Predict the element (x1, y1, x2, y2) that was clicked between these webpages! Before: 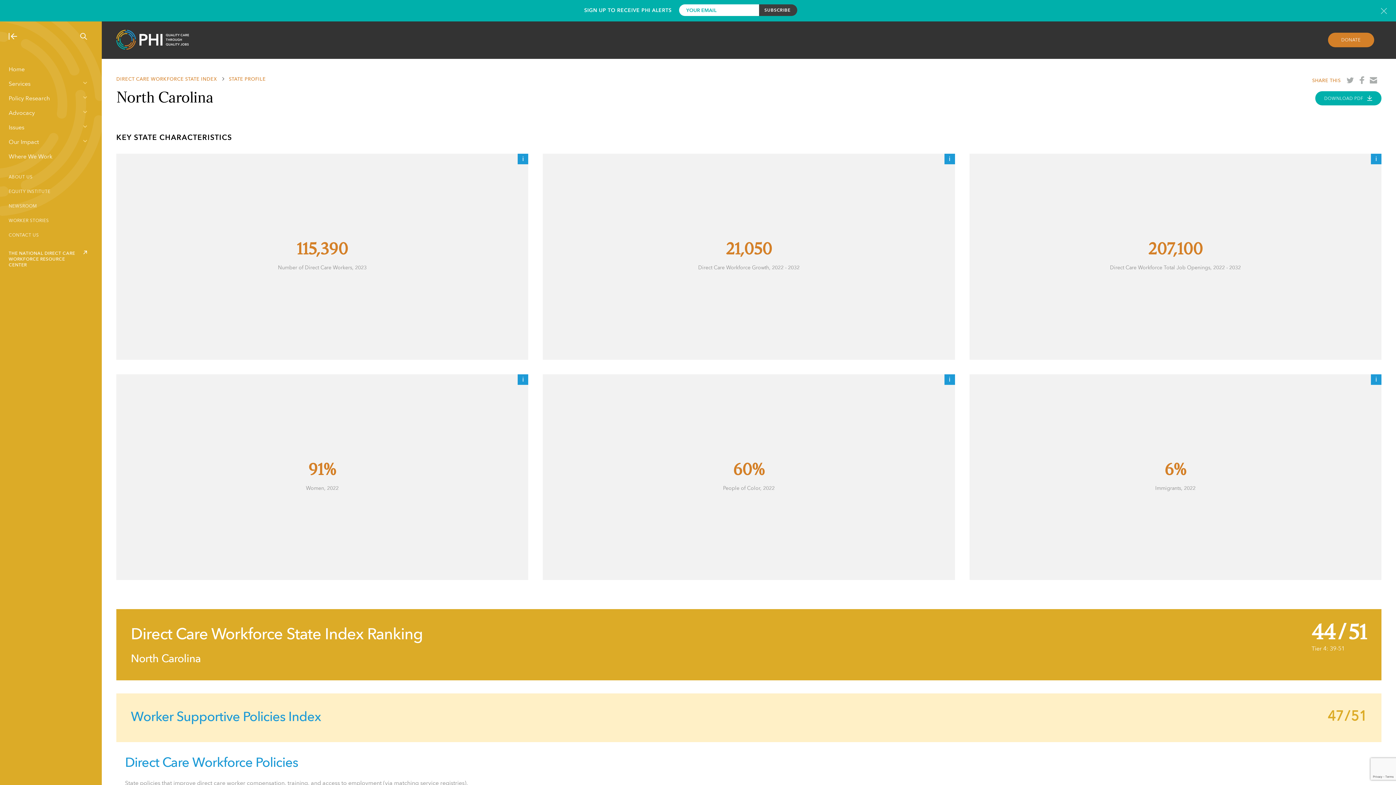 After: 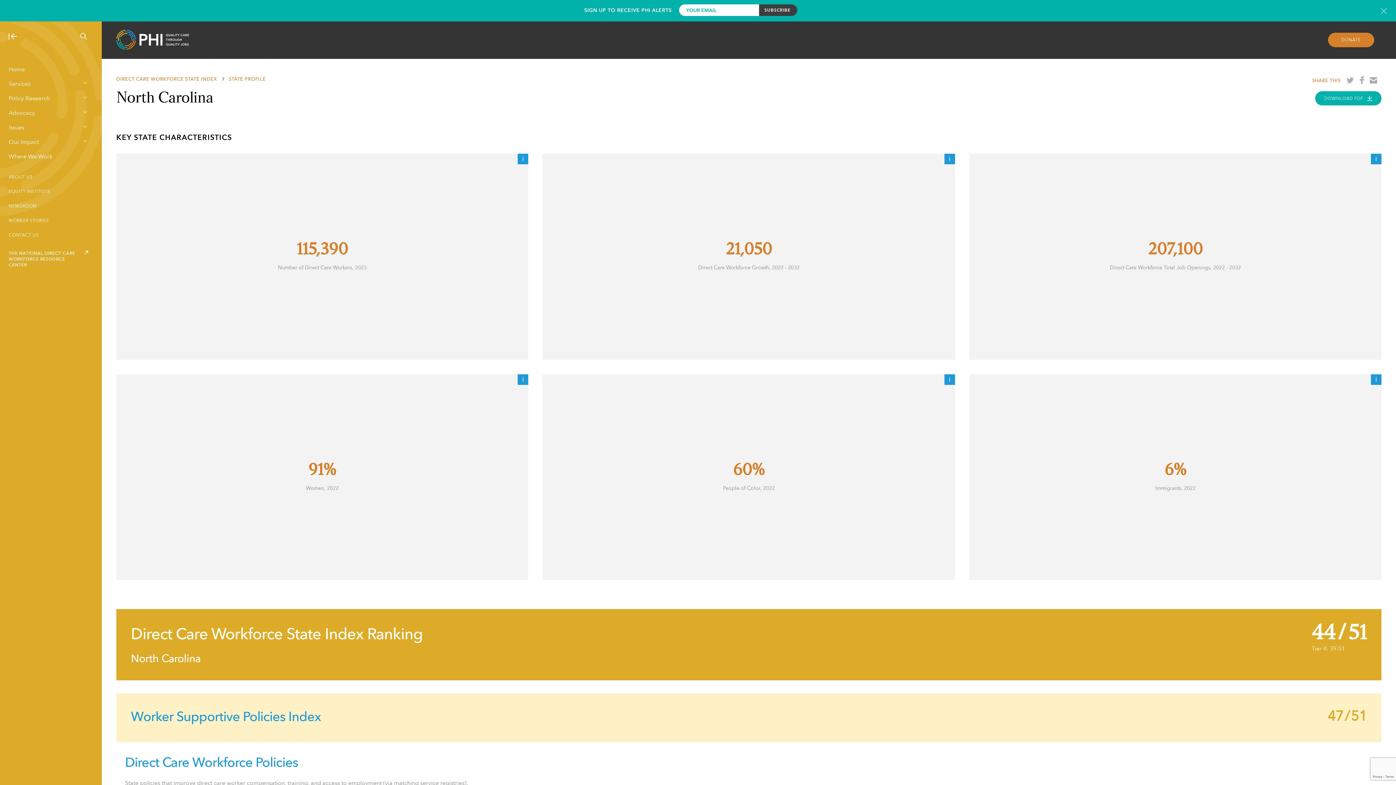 Action: label: THE NATIONAL DIRECT CARE WORKFORCE RESOURCE CENTER bbox: (0, 250, 98, 268)